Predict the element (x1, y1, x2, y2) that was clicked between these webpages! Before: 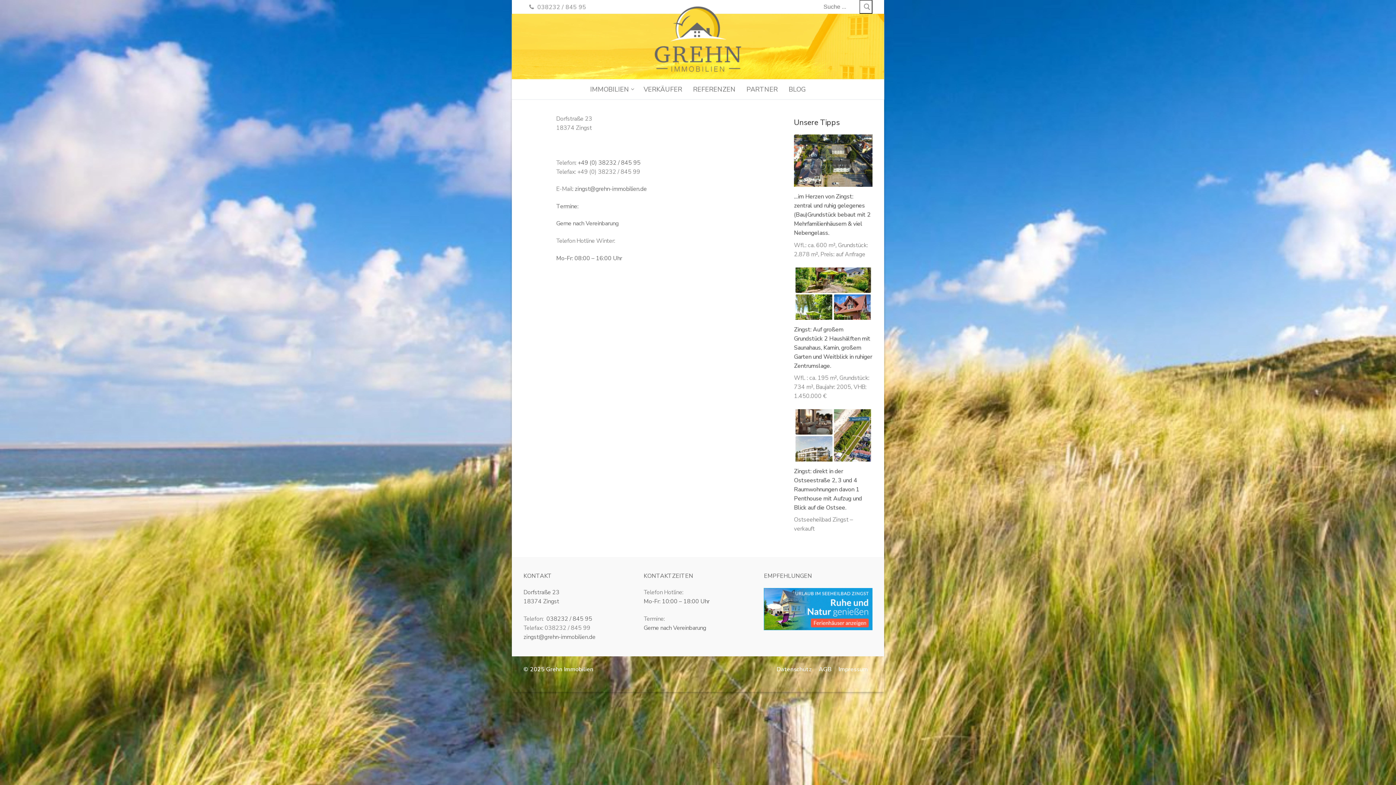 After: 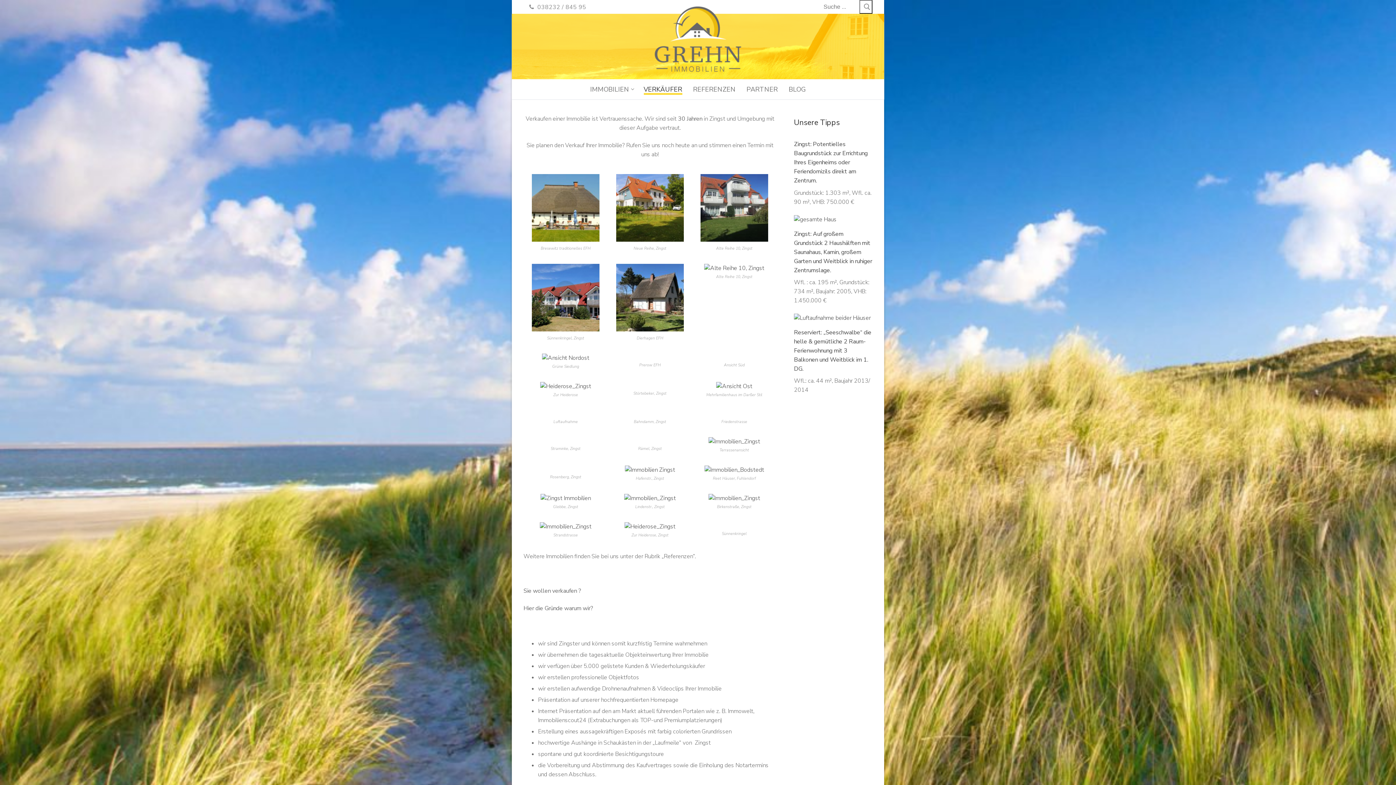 Action: bbox: (639, 81, 687, 97) label: VERKÄUFER